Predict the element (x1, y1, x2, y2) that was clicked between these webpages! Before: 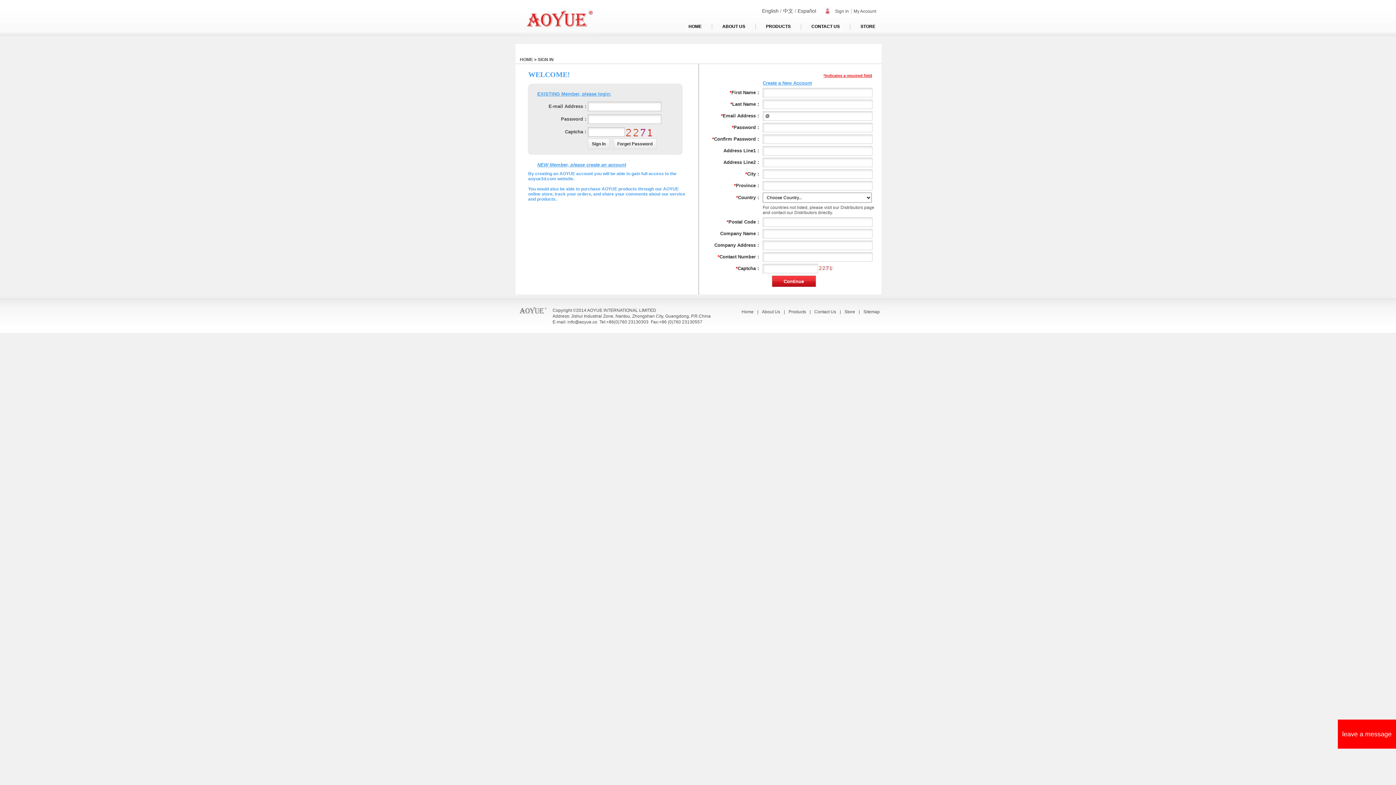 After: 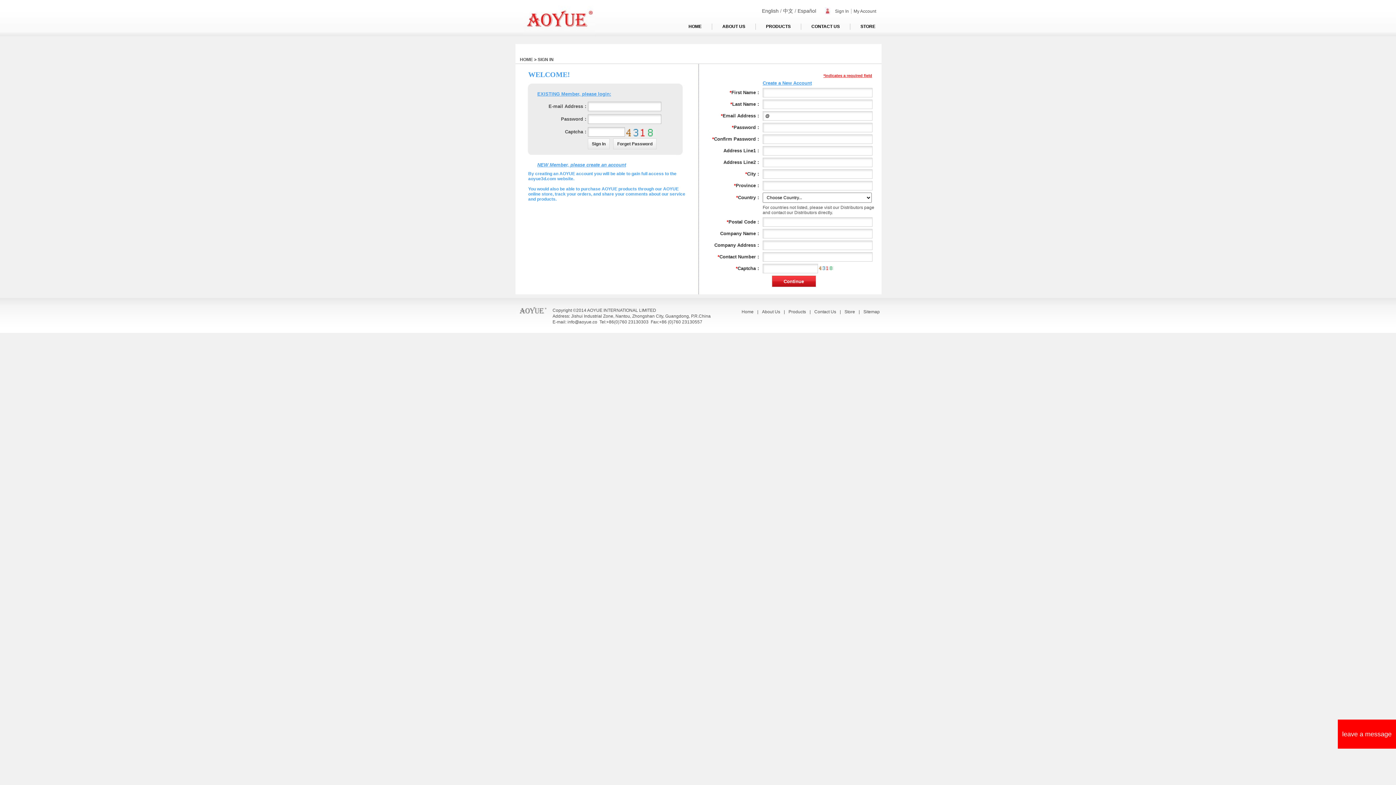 Action: label:  Sign In bbox: (825, 8, 849, 13)